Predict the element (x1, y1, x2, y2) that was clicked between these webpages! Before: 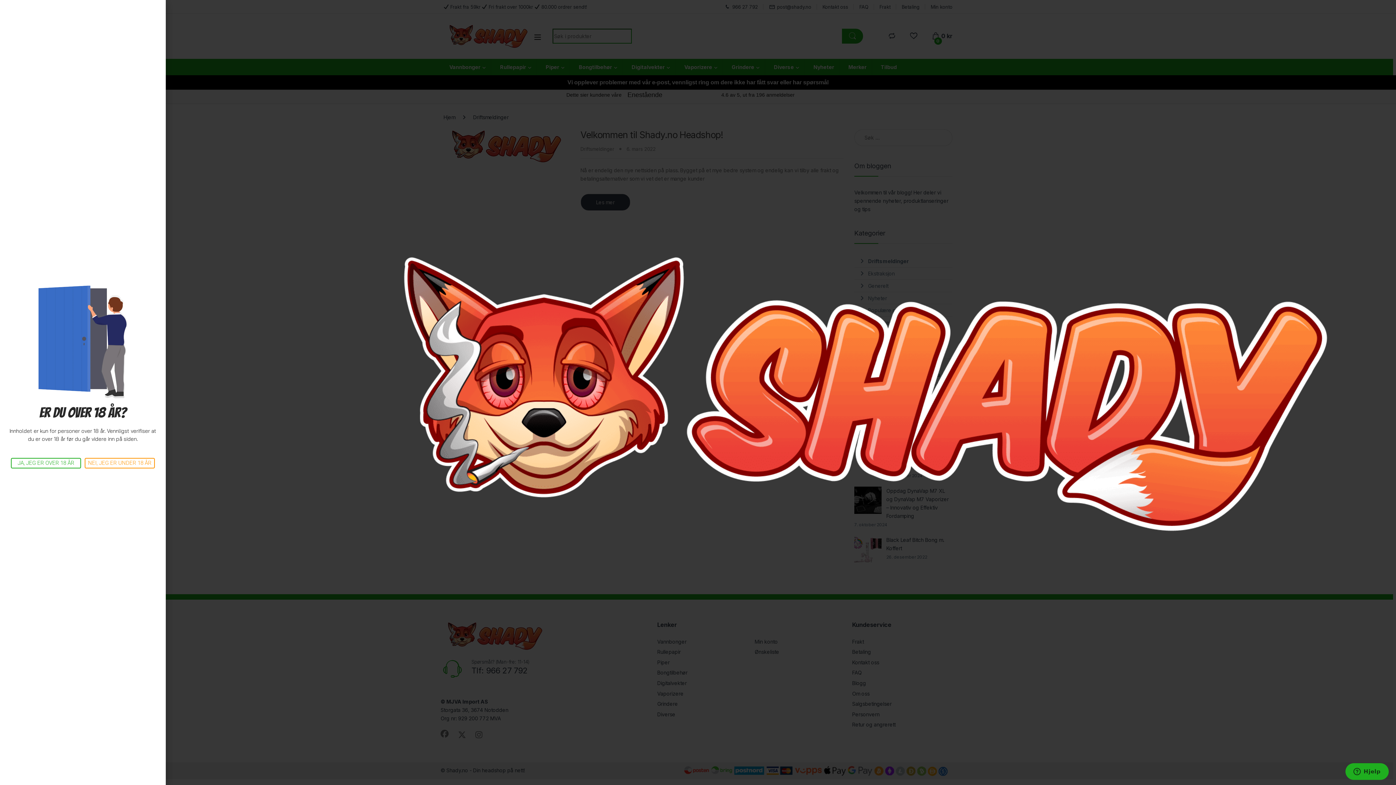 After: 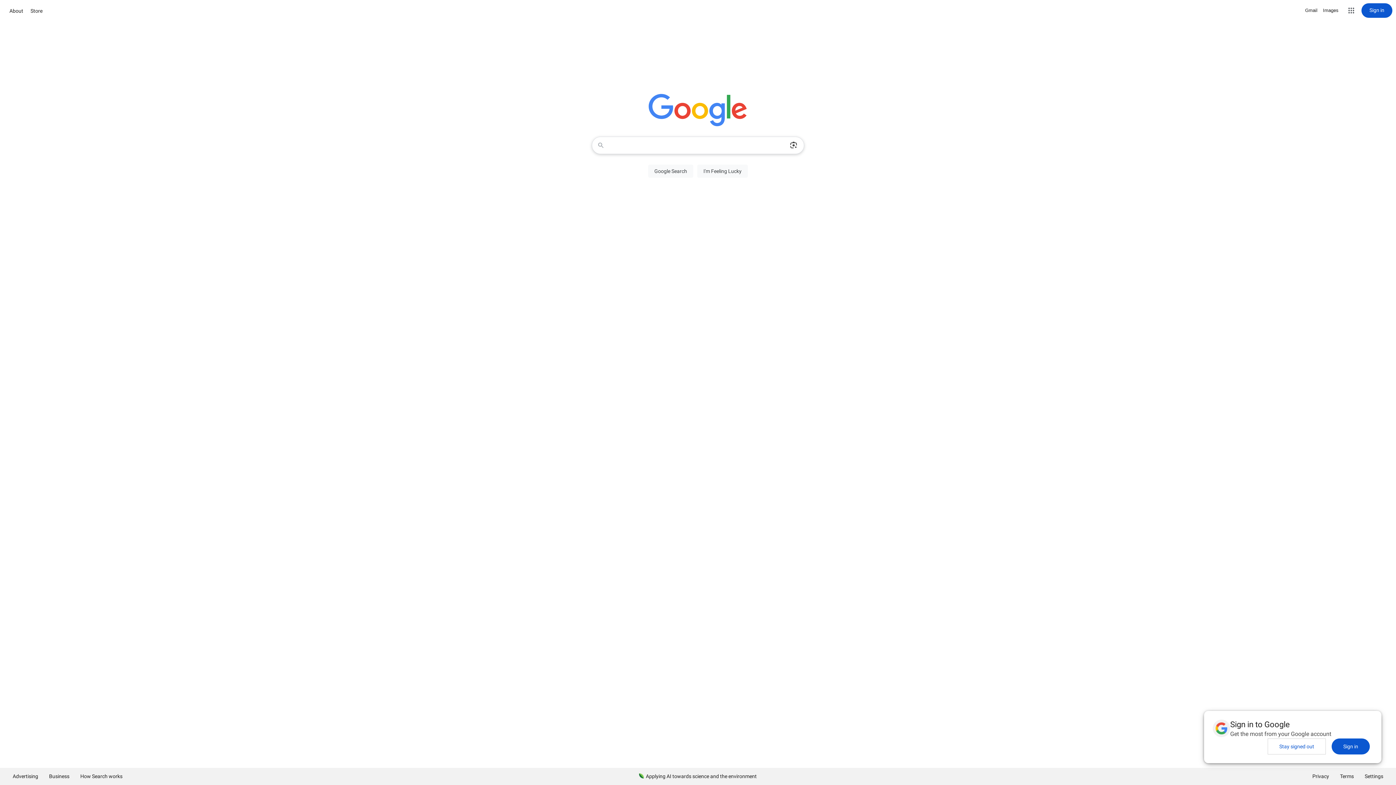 Action: label: NEI, JEG ER UNDER 18 ÅR bbox: (84, 458, 154, 468)